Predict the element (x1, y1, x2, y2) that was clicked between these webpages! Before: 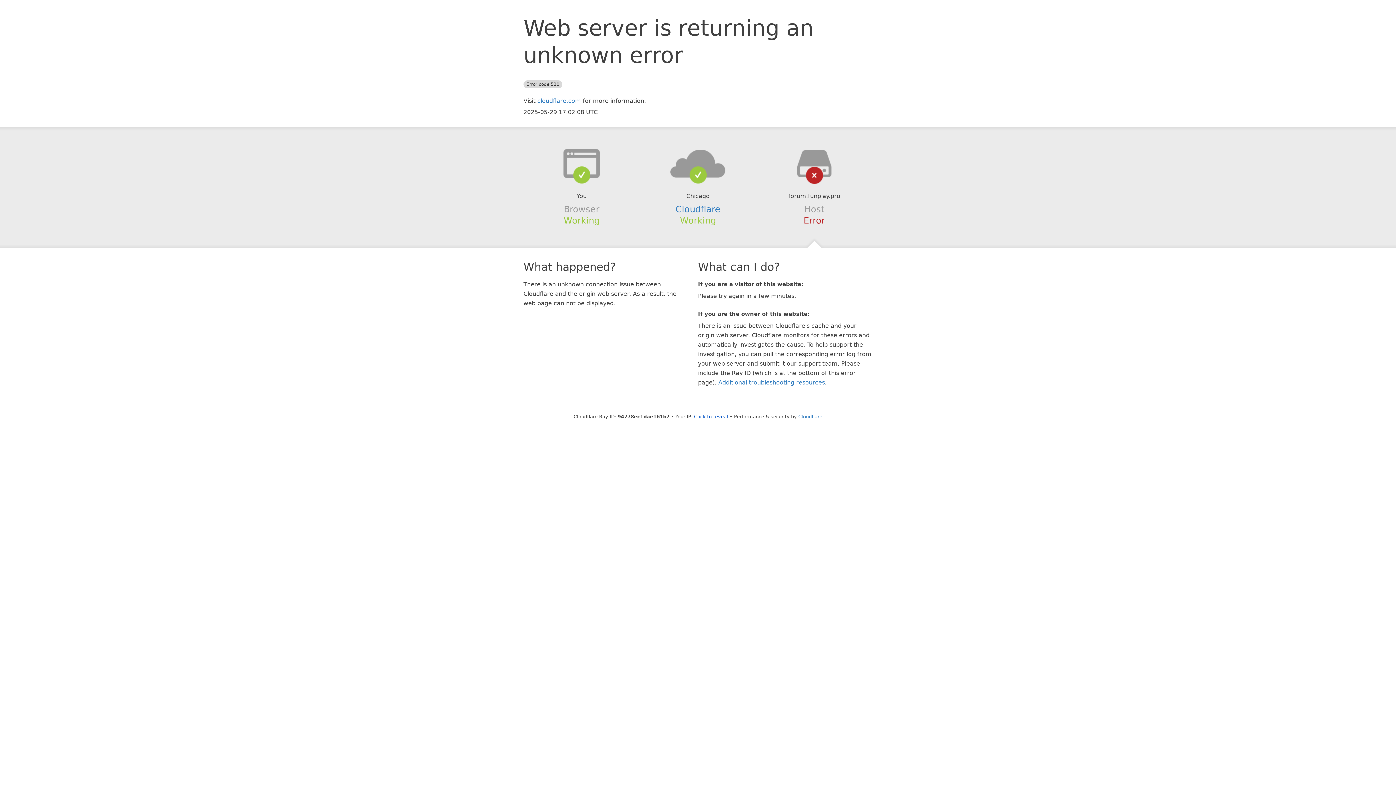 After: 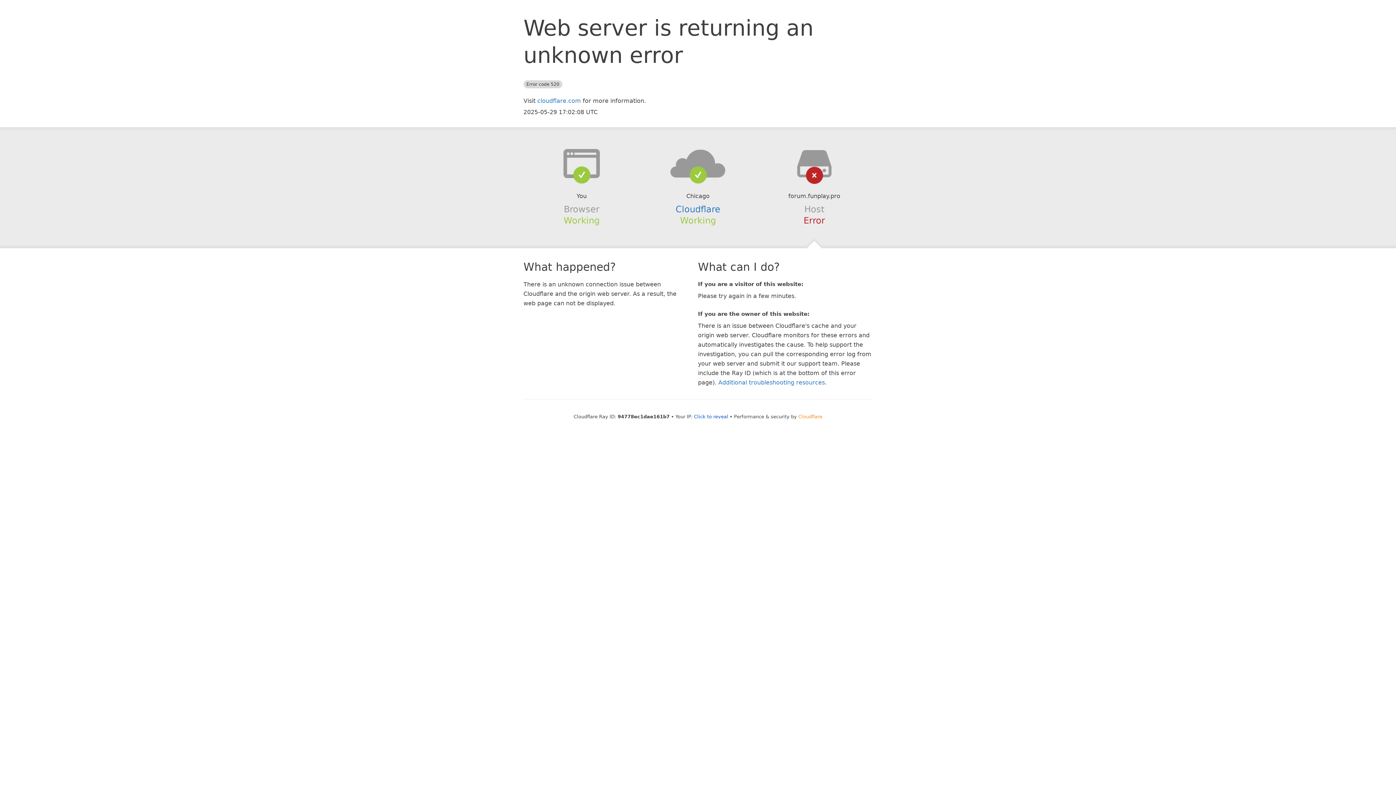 Action: label: Cloudflare bbox: (798, 414, 822, 419)